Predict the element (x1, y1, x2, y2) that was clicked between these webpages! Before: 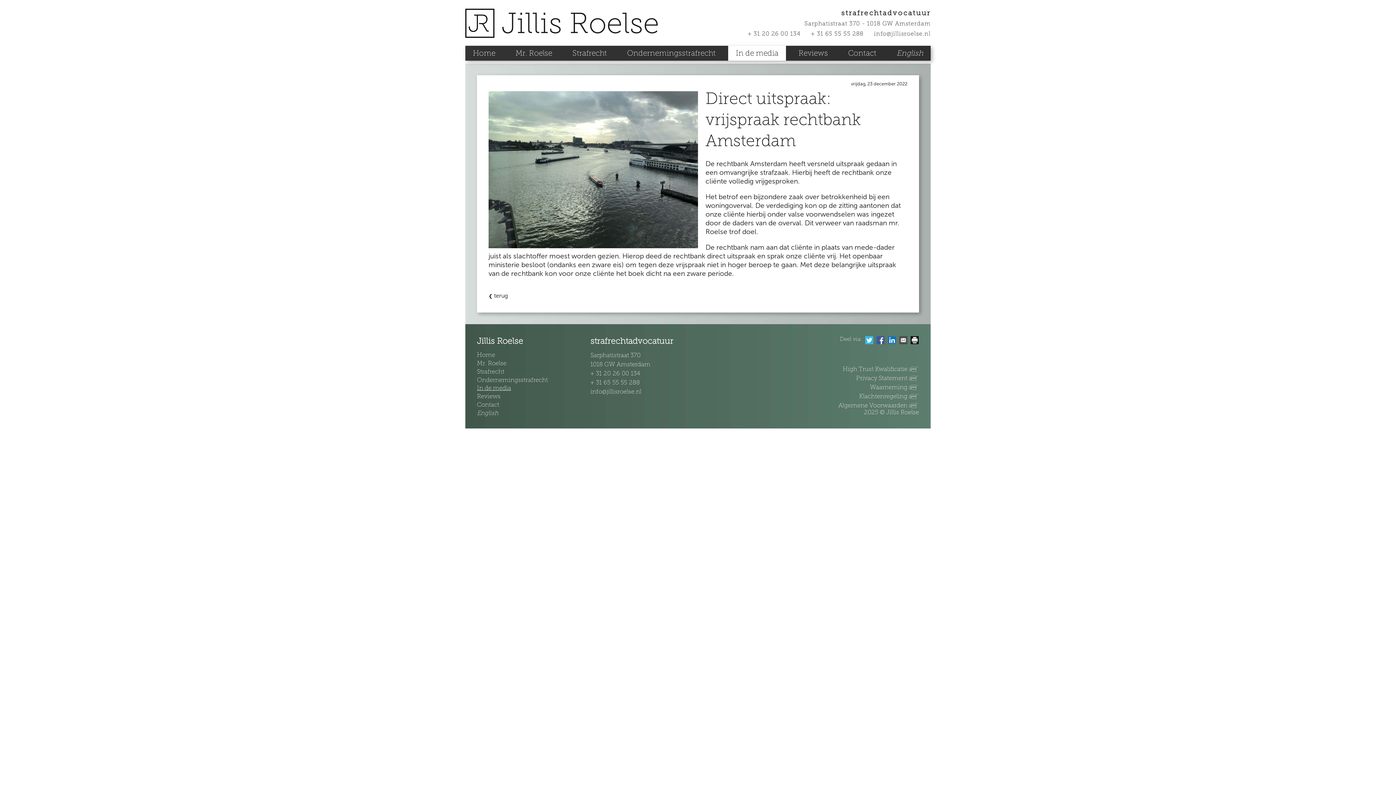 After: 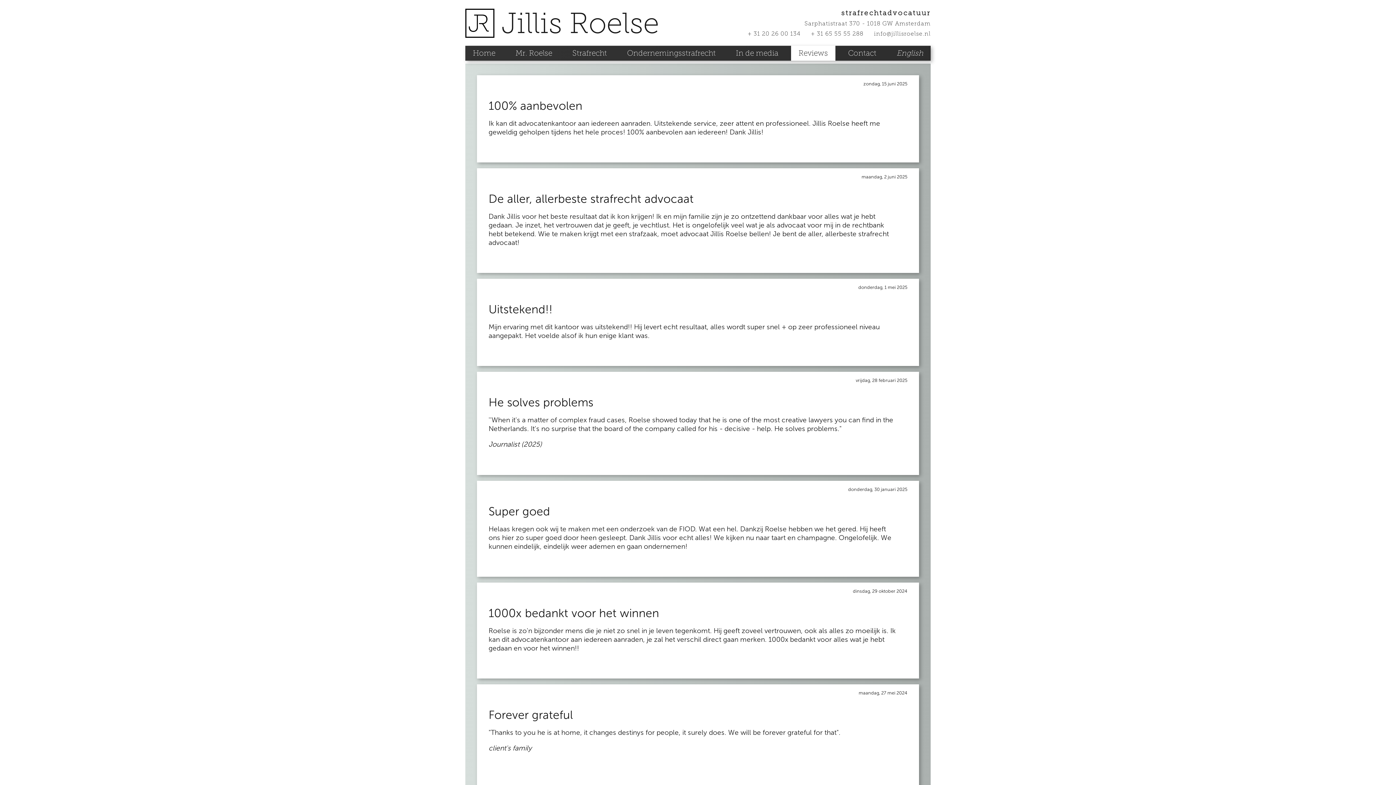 Action: label: Reviews bbox: (791, 45, 835, 60)